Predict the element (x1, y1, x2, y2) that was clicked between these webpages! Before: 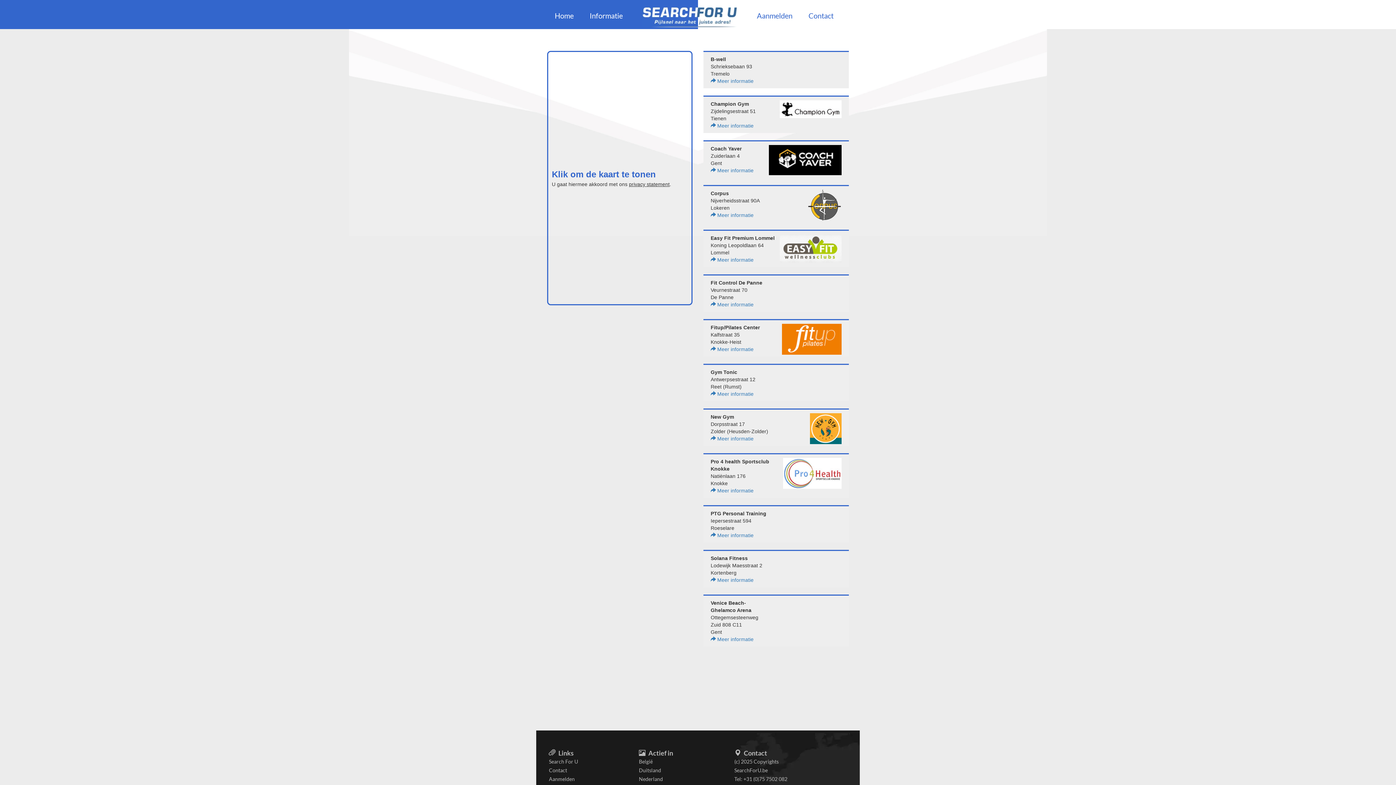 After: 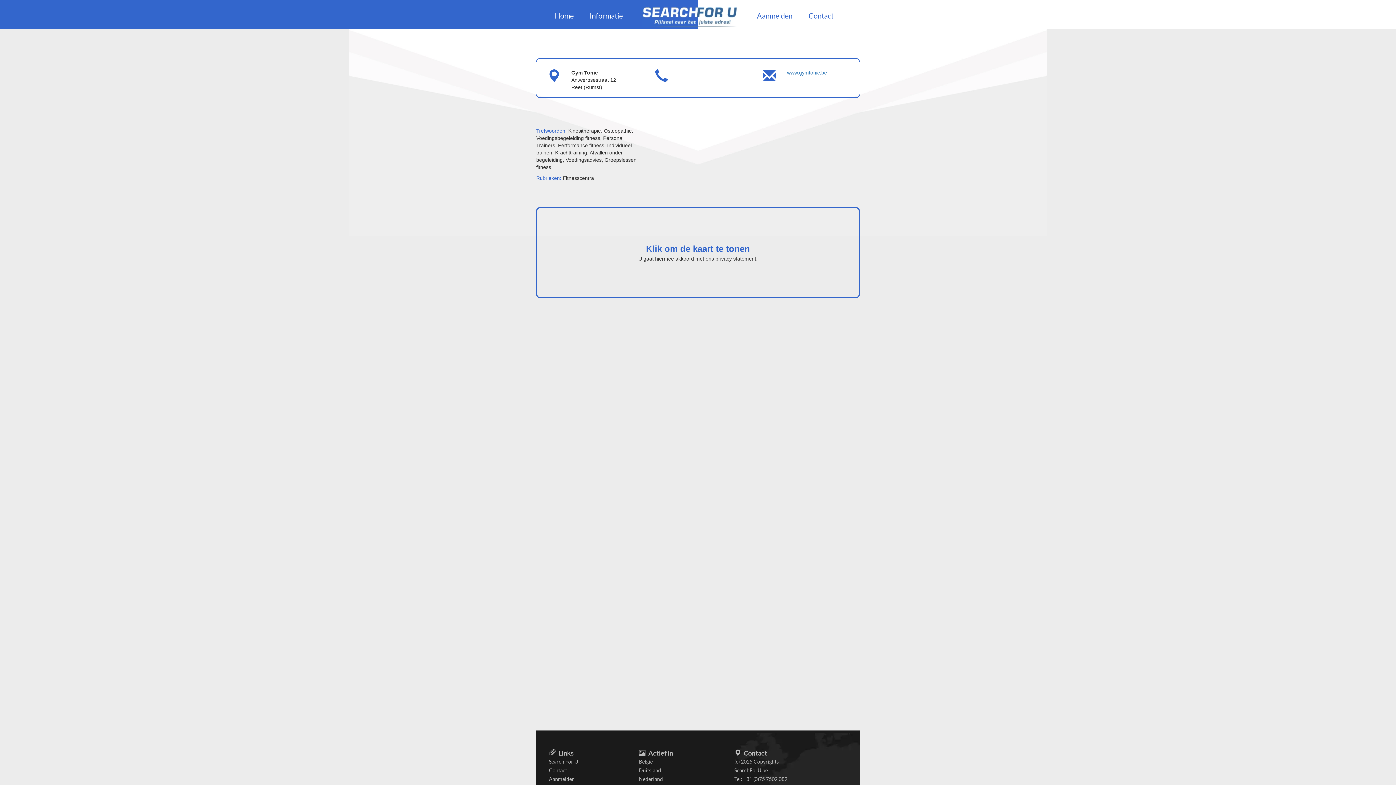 Action: bbox: (710, 391, 753, 397) label:  Meer informatie